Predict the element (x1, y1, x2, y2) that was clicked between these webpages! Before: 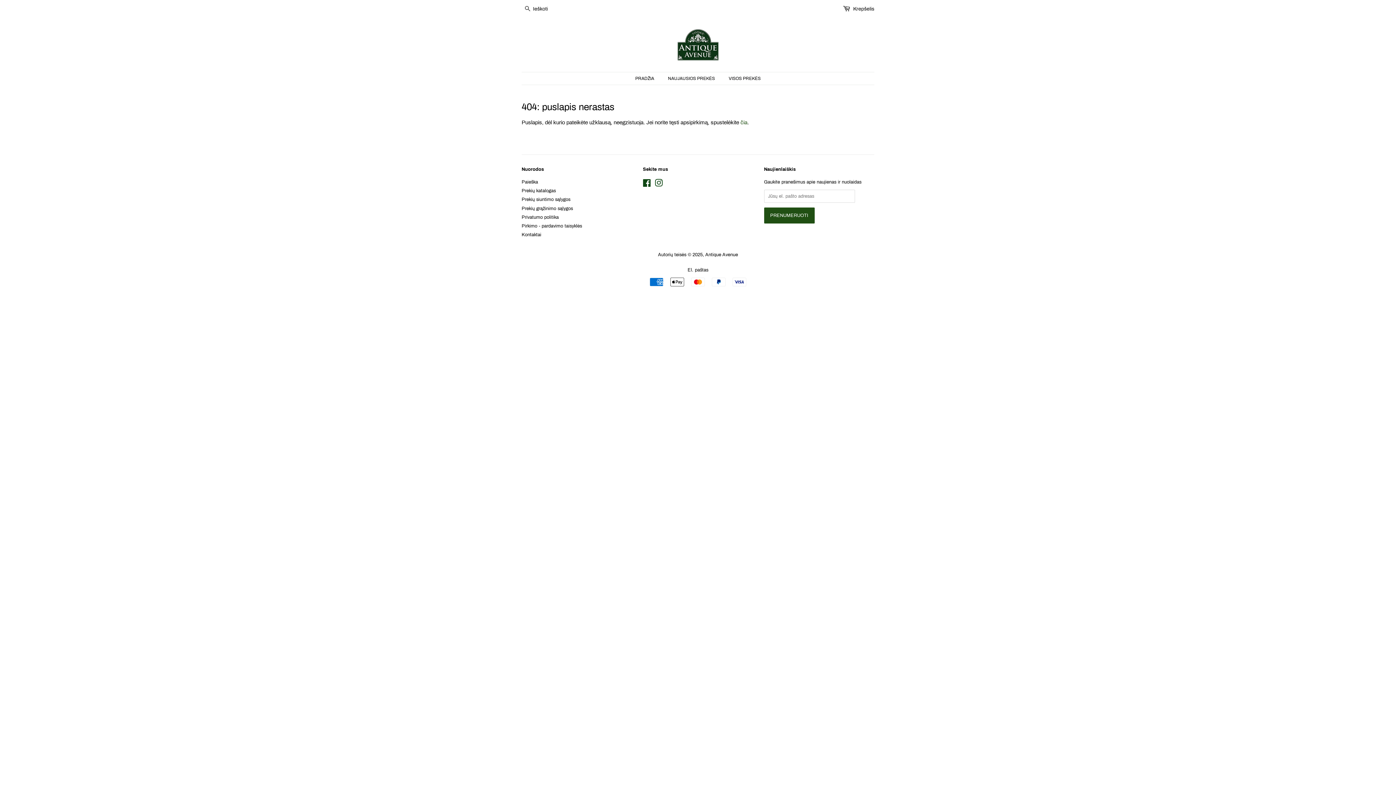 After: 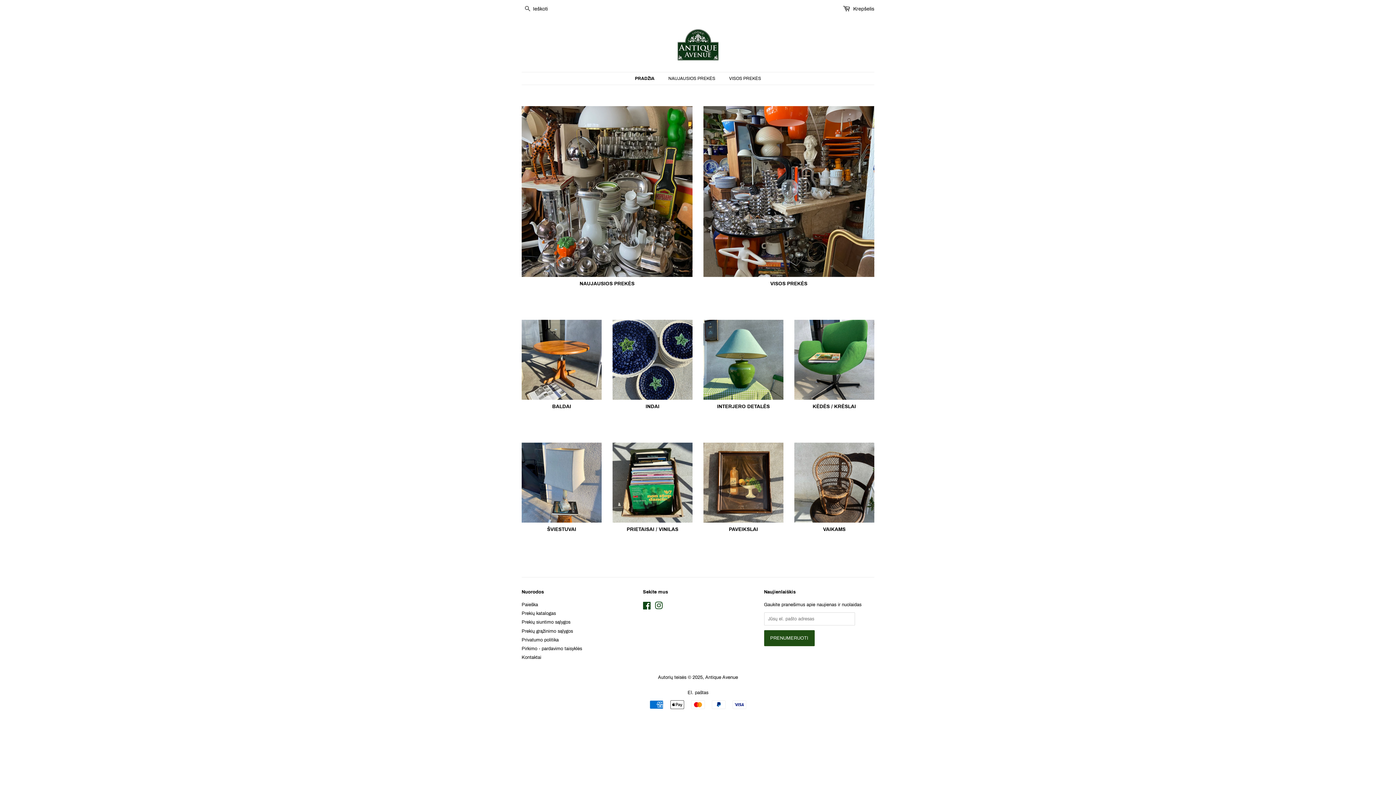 Action: bbox: (661, 28, 734, 61)